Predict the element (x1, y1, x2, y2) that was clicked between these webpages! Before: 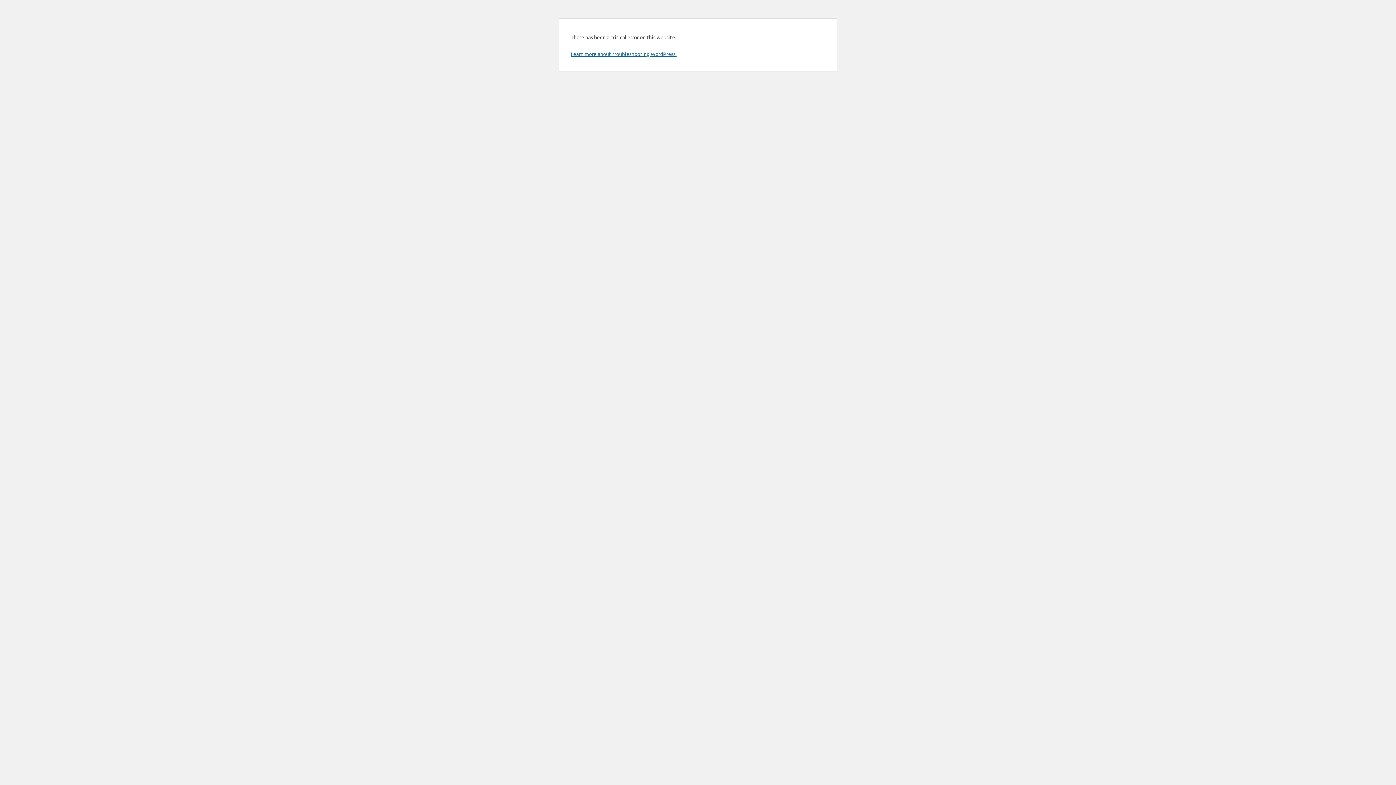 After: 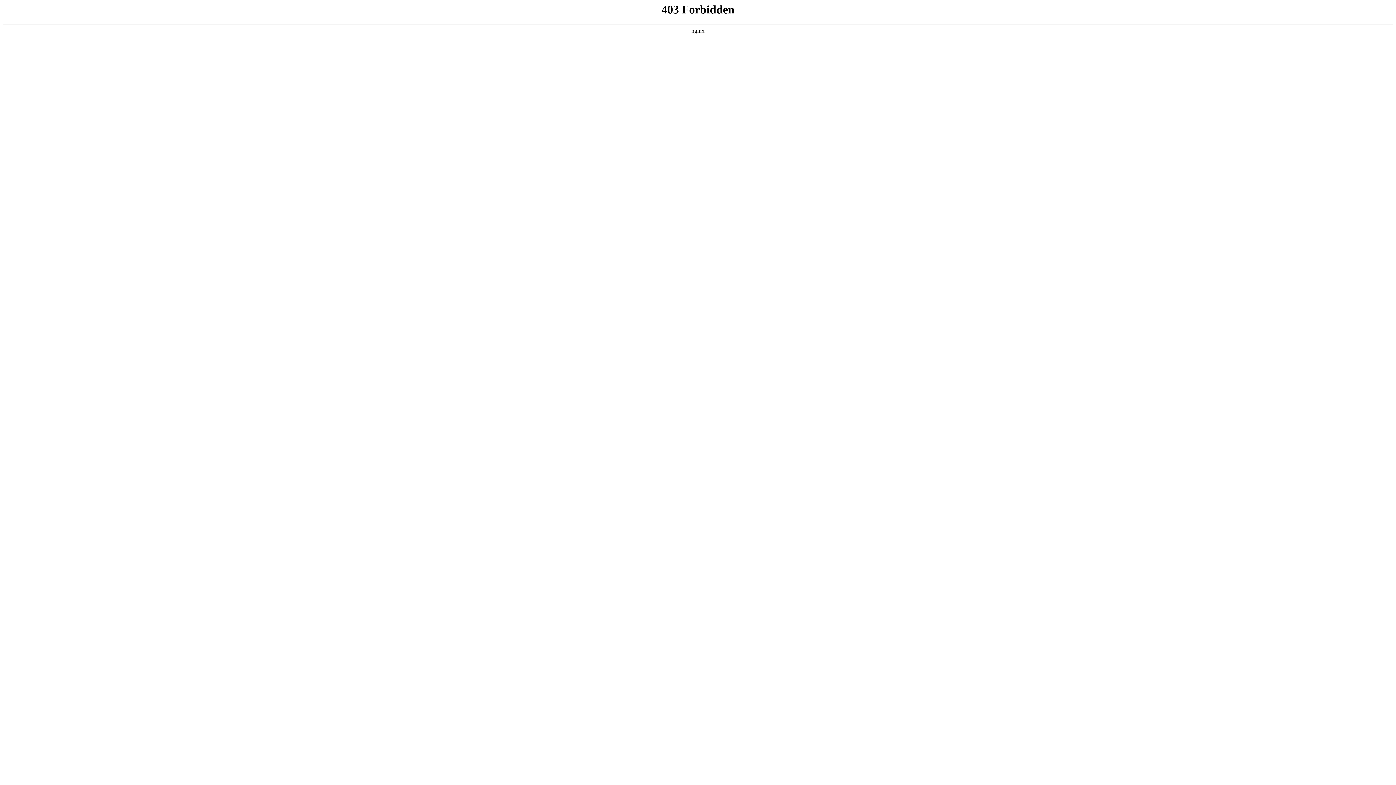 Action: bbox: (570, 50, 676, 57) label: Learn more about troubleshooting WordPress.